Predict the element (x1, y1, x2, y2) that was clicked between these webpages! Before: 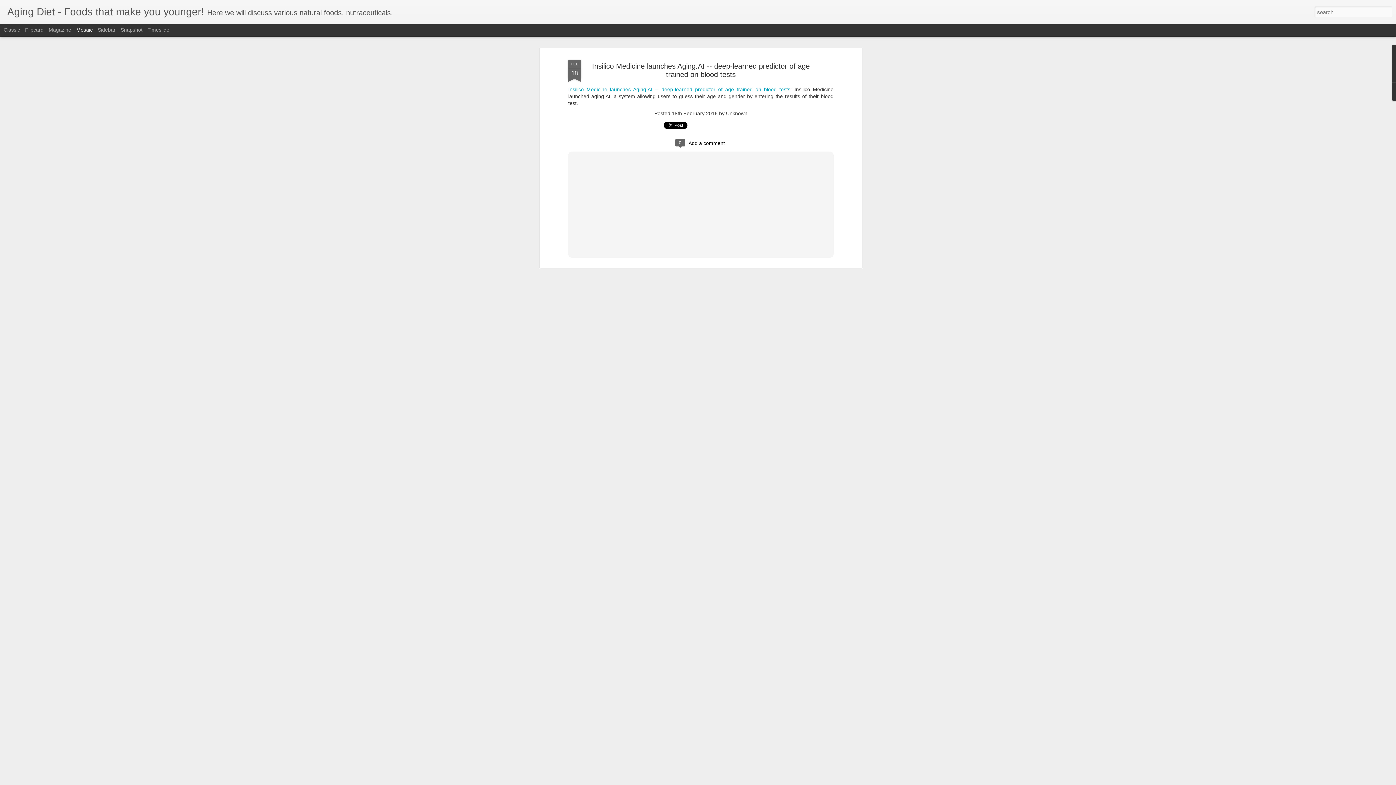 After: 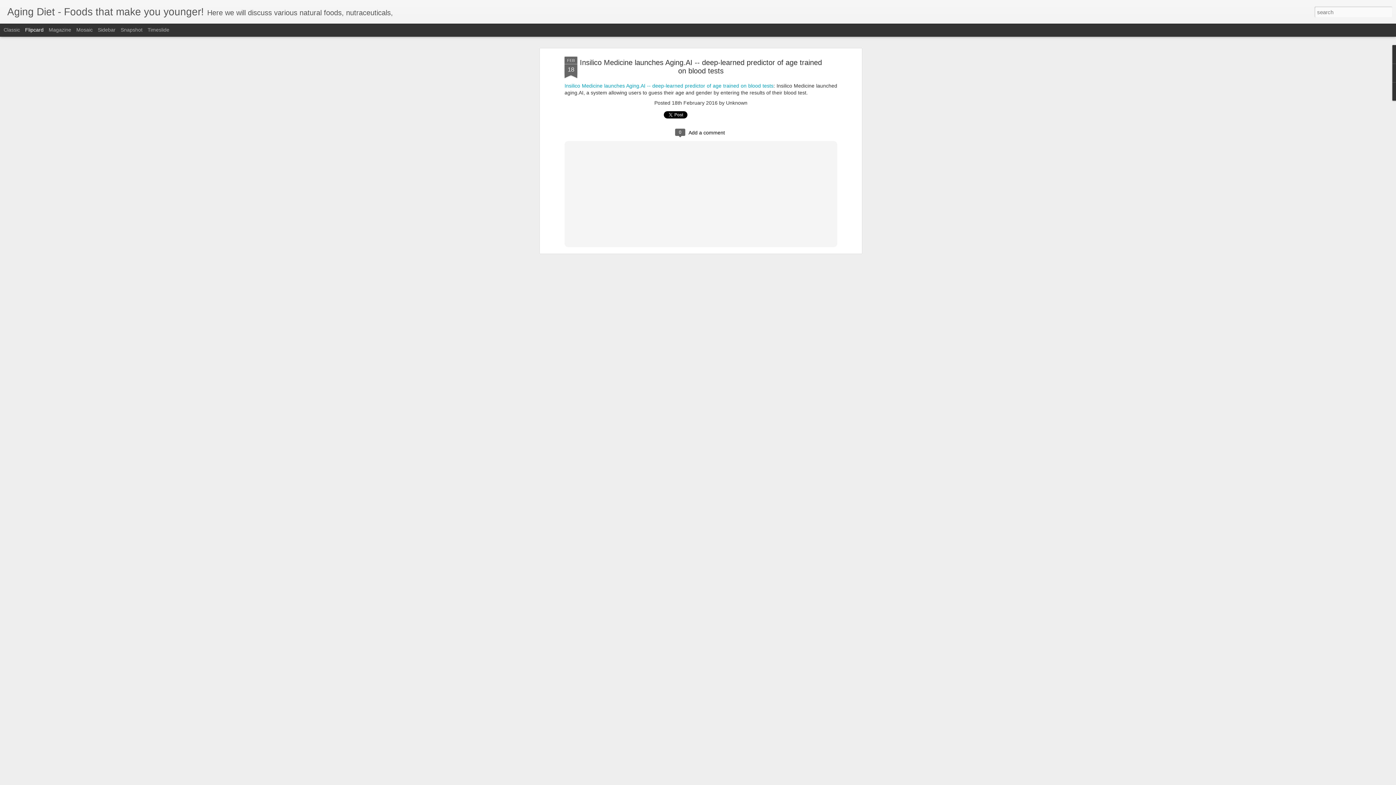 Action: bbox: (25, 26, 43, 32) label: Flipcard